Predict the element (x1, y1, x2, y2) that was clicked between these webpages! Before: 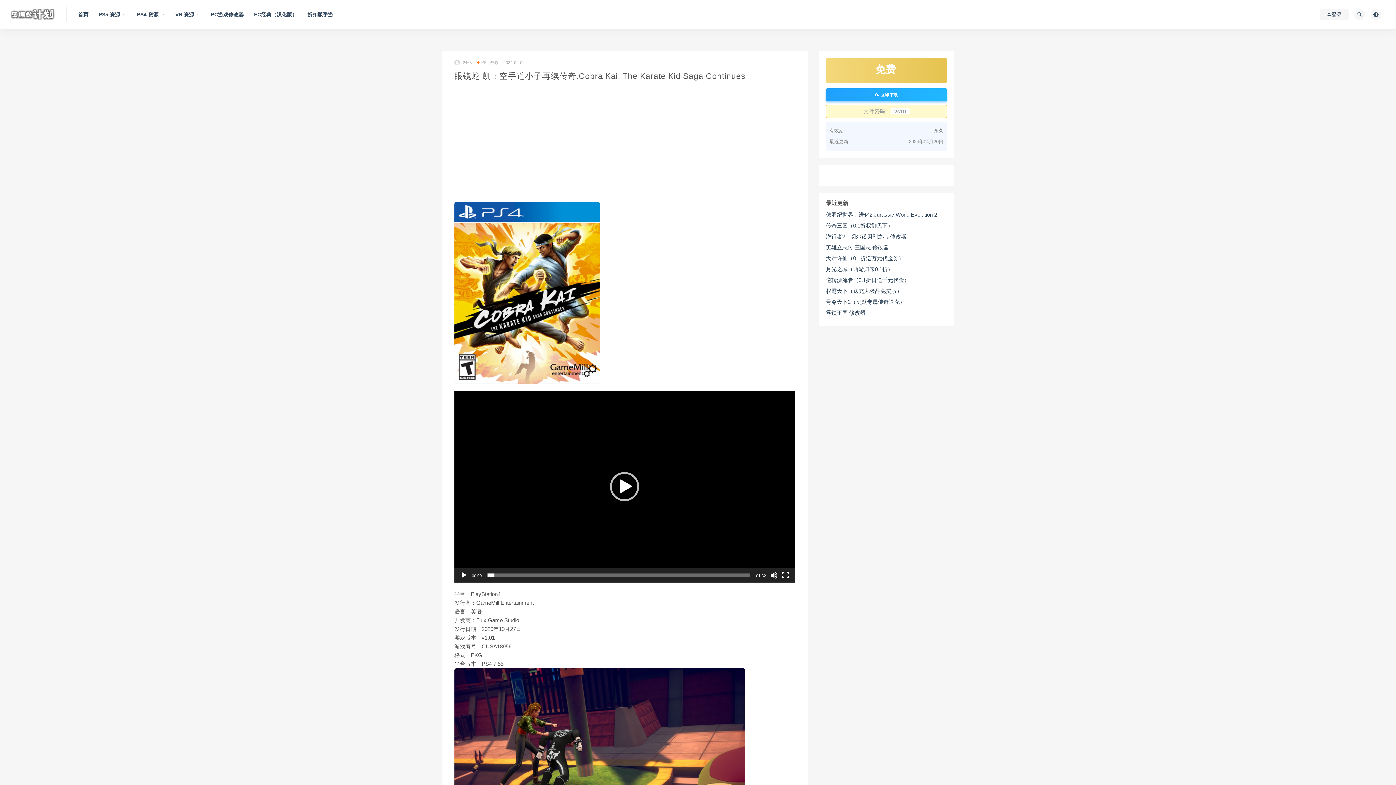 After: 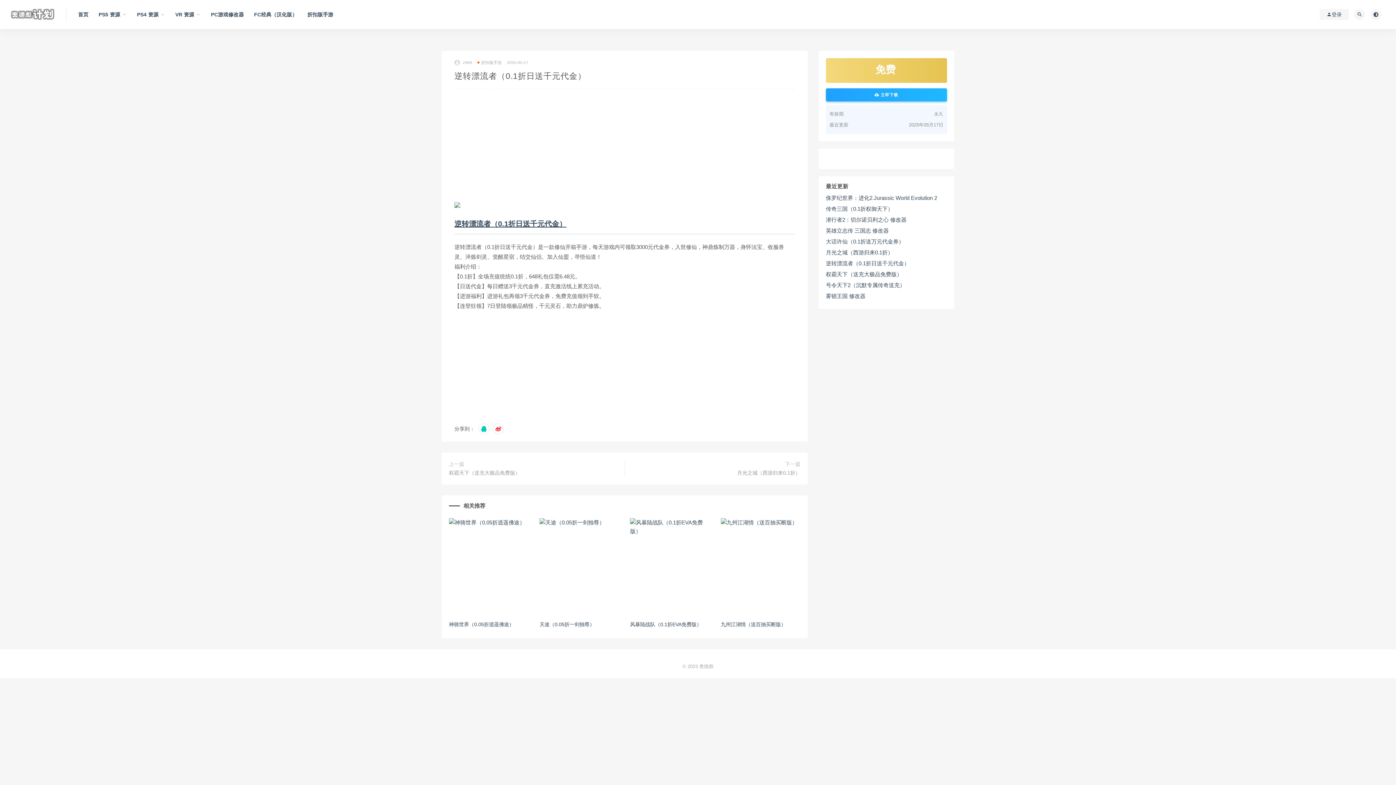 Action: bbox: (826, 276, 909, 284) label: 逆转漂流者（0.1折日送千元代金）